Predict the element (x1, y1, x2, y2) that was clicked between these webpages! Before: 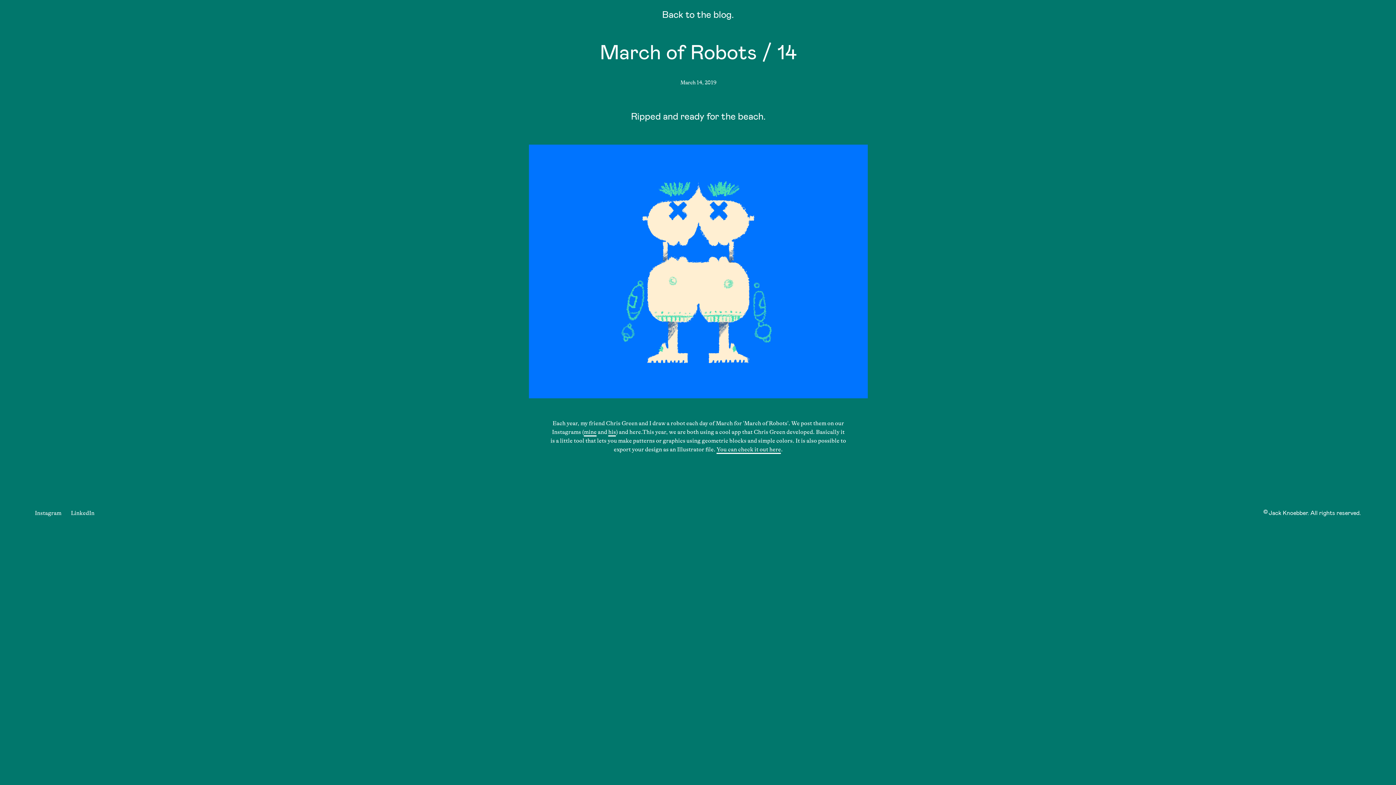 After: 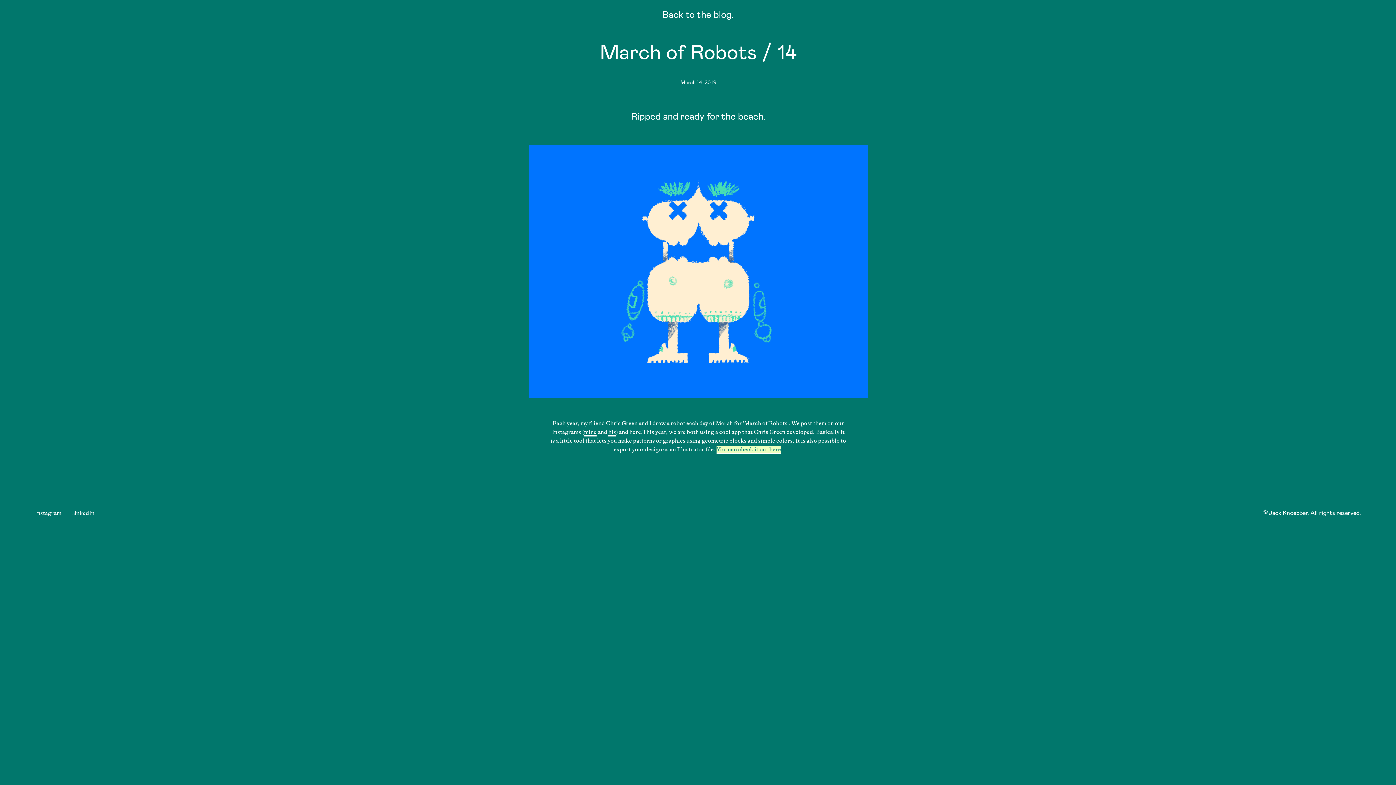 Action: label: You can check it out here bbox: (716, 446, 781, 454)